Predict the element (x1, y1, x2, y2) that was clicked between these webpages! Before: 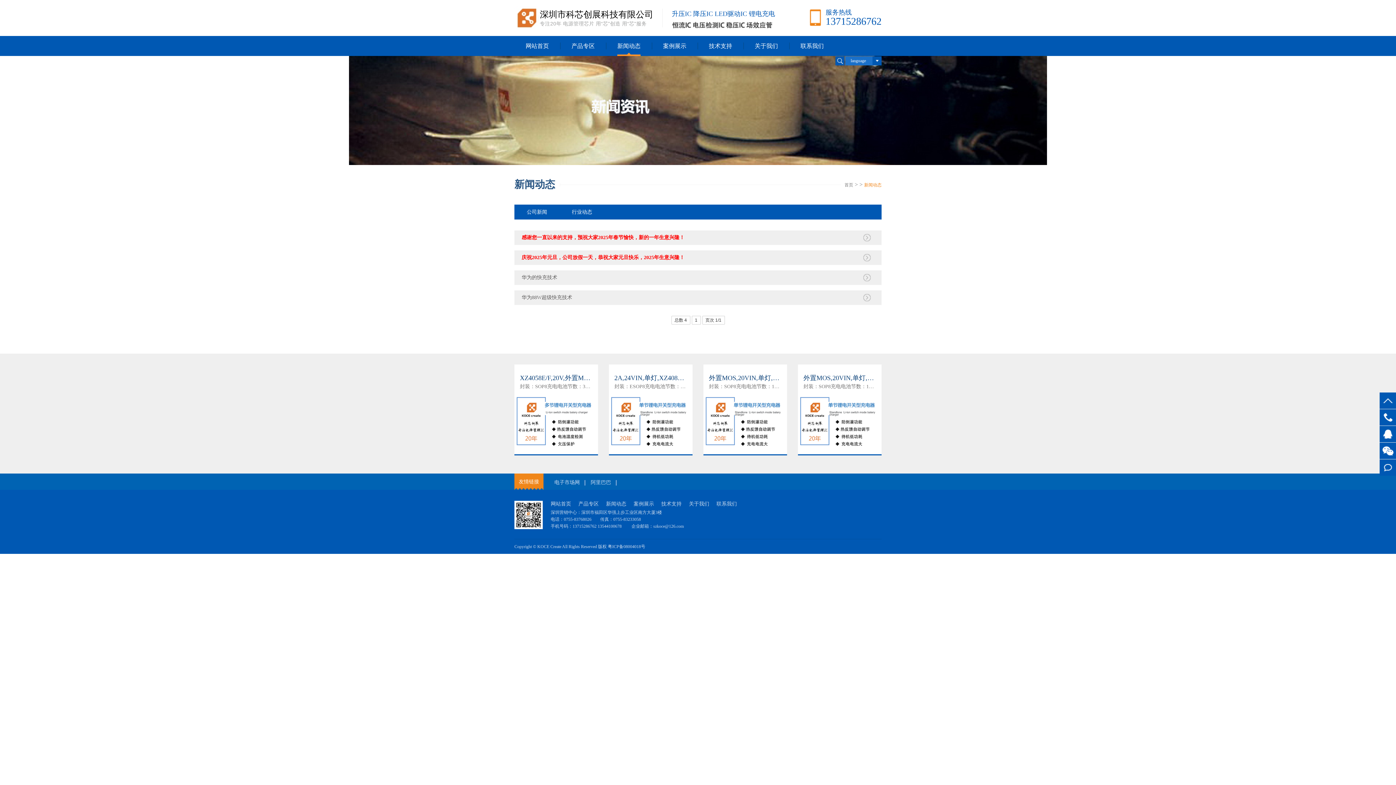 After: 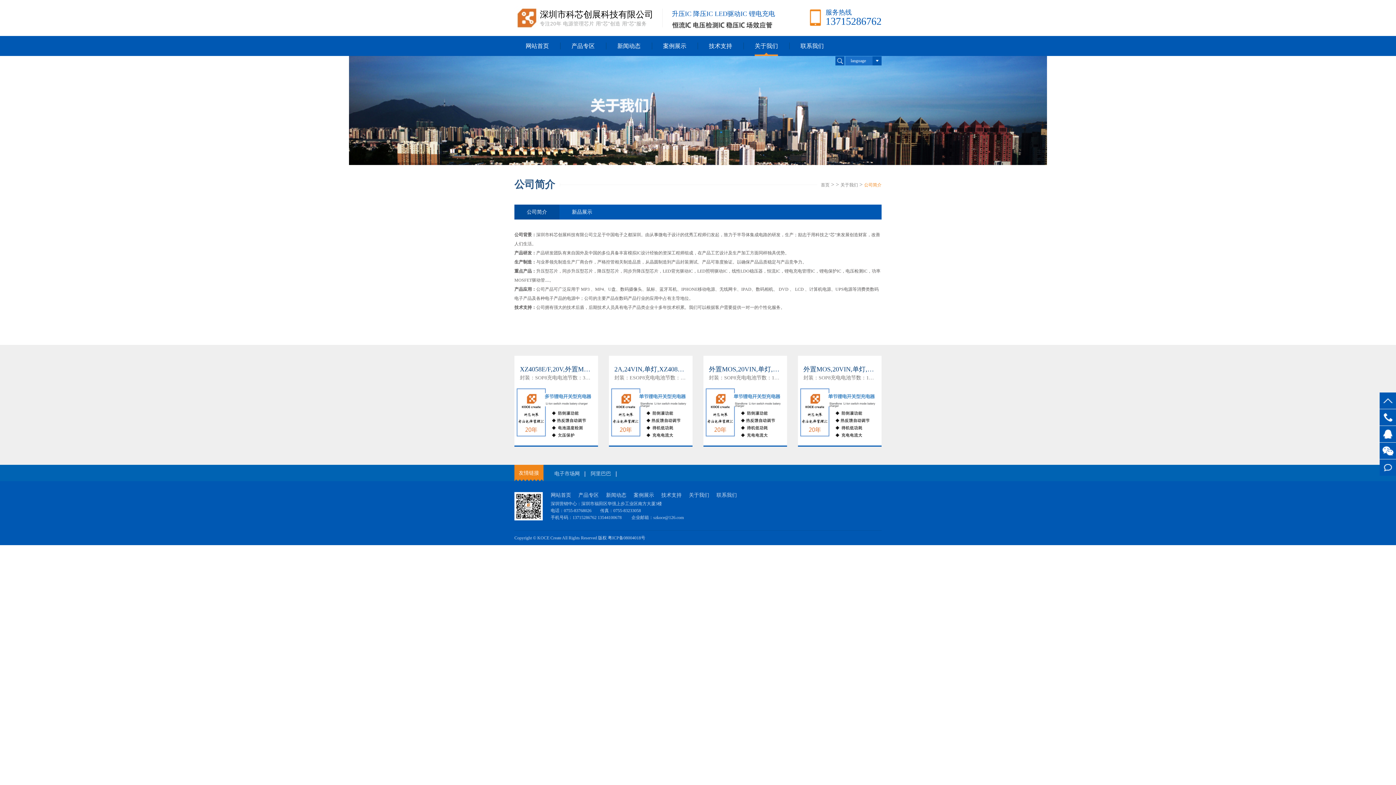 Action: bbox: (743, 36, 789, 56) label: 关于我们